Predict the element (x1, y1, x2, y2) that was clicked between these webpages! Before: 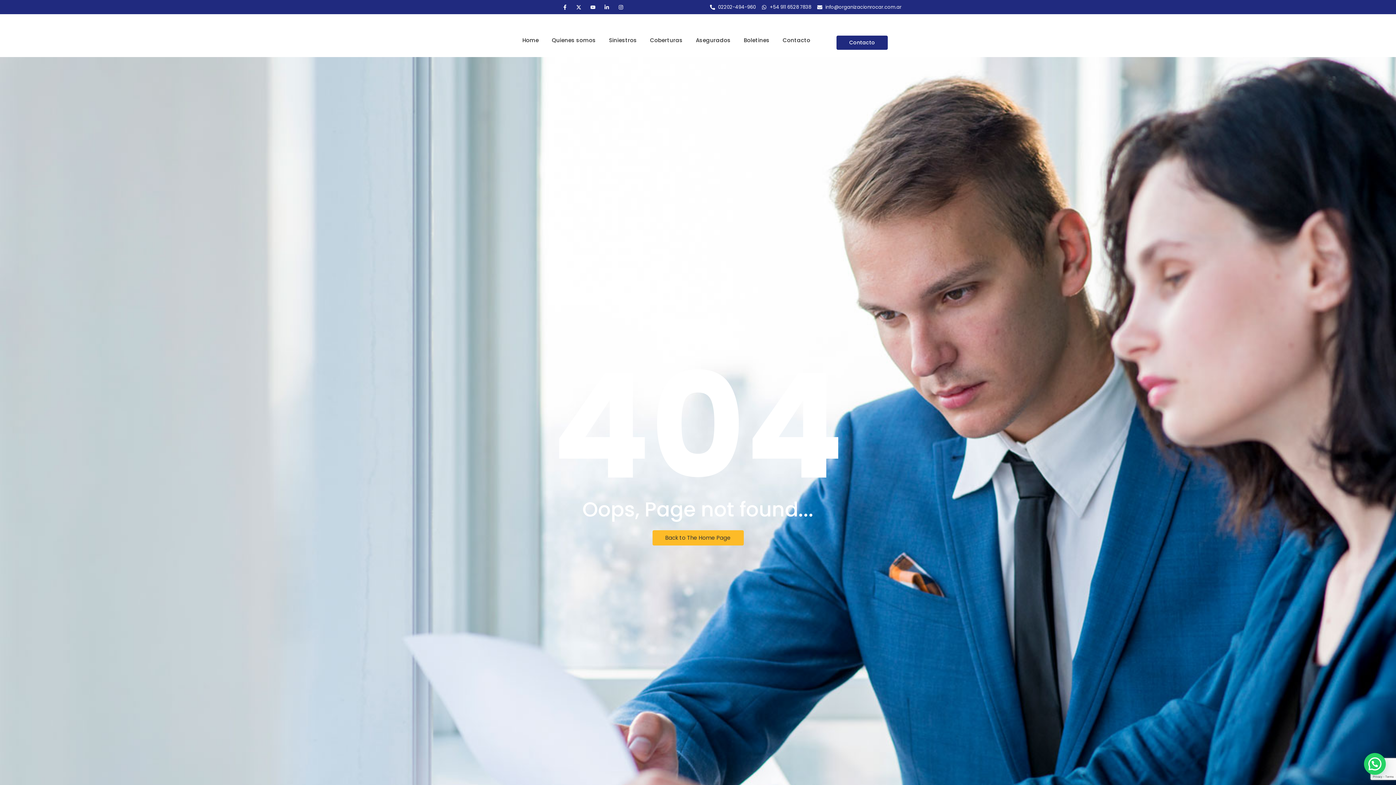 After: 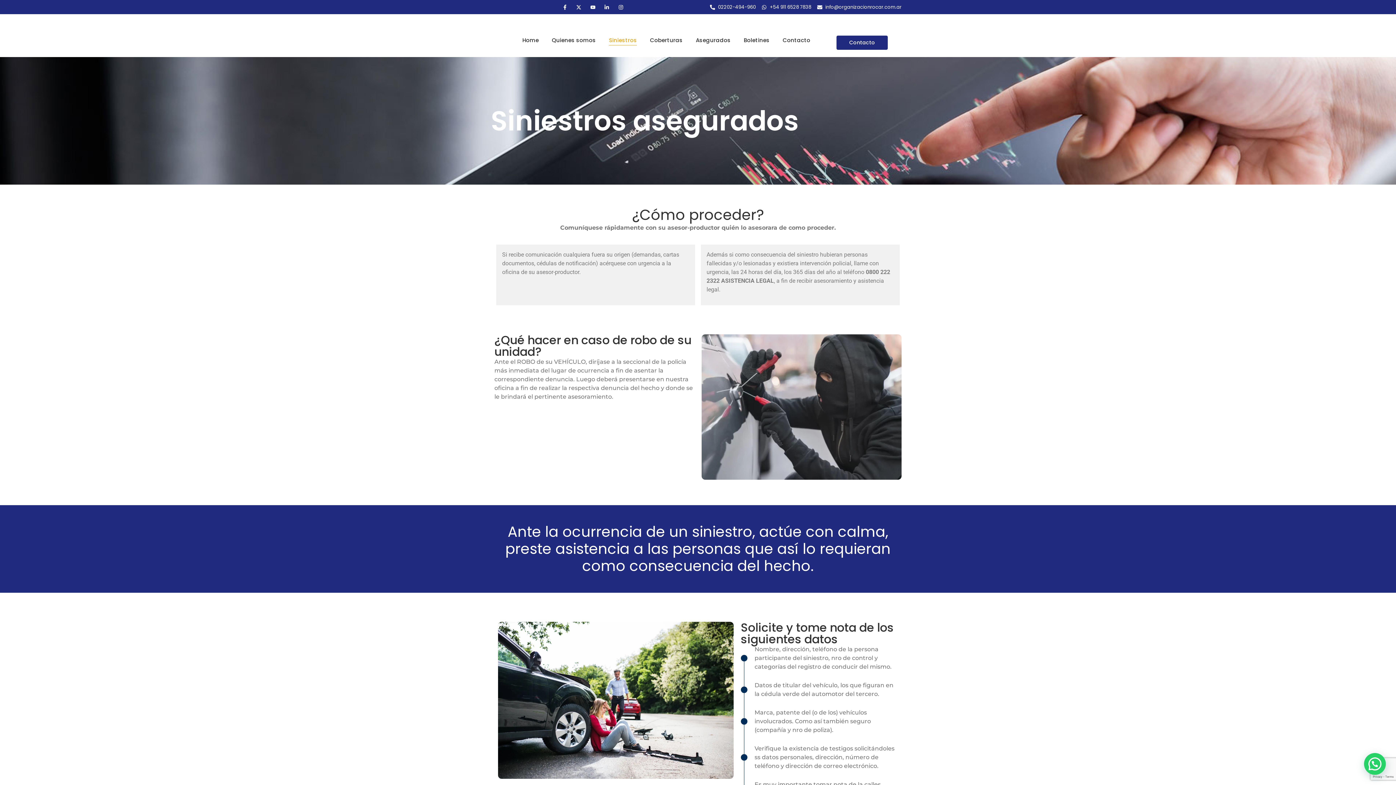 Action: label: Siniestros bbox: (607, 35, 638, 45)